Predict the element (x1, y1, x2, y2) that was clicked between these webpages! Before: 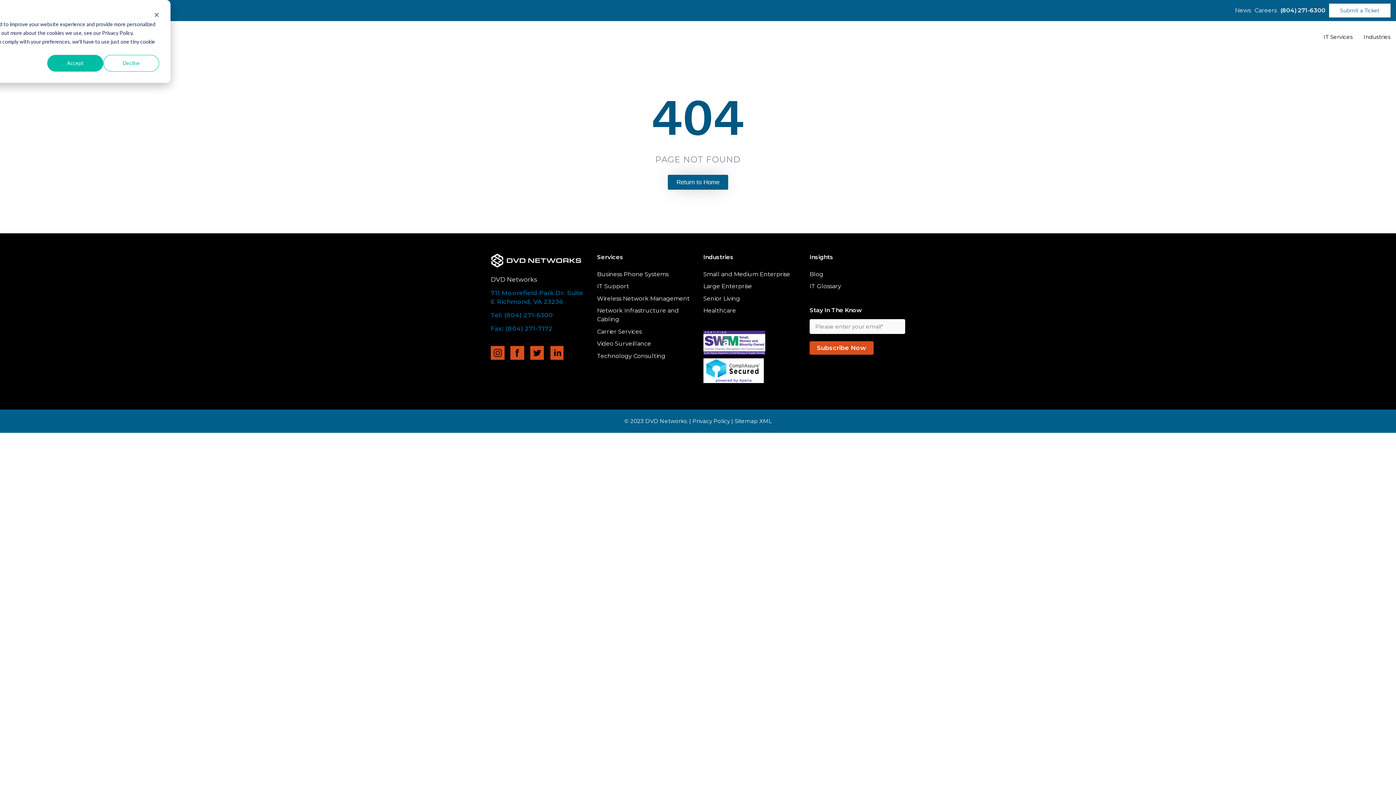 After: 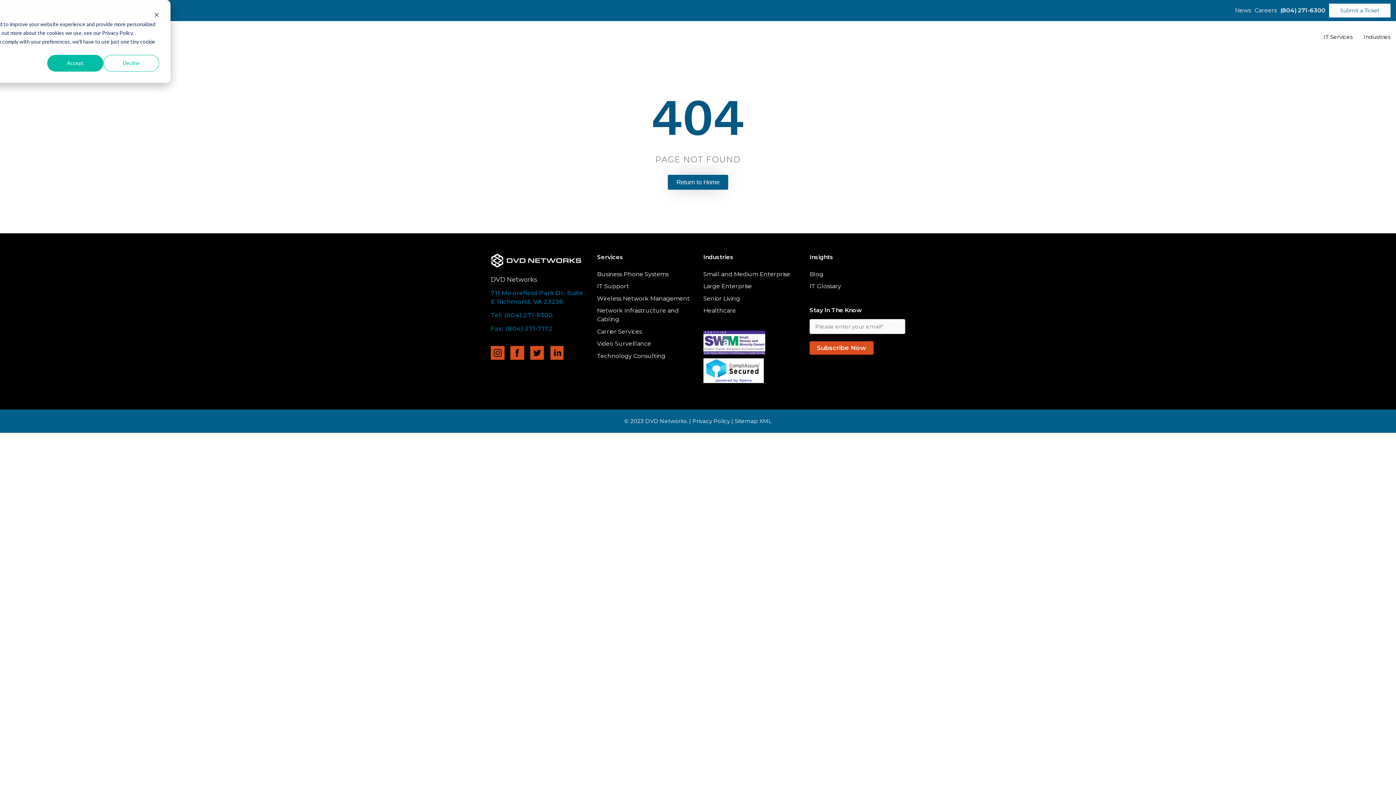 Action: bbox: (549, 346, 563, 359) label: Linkedin